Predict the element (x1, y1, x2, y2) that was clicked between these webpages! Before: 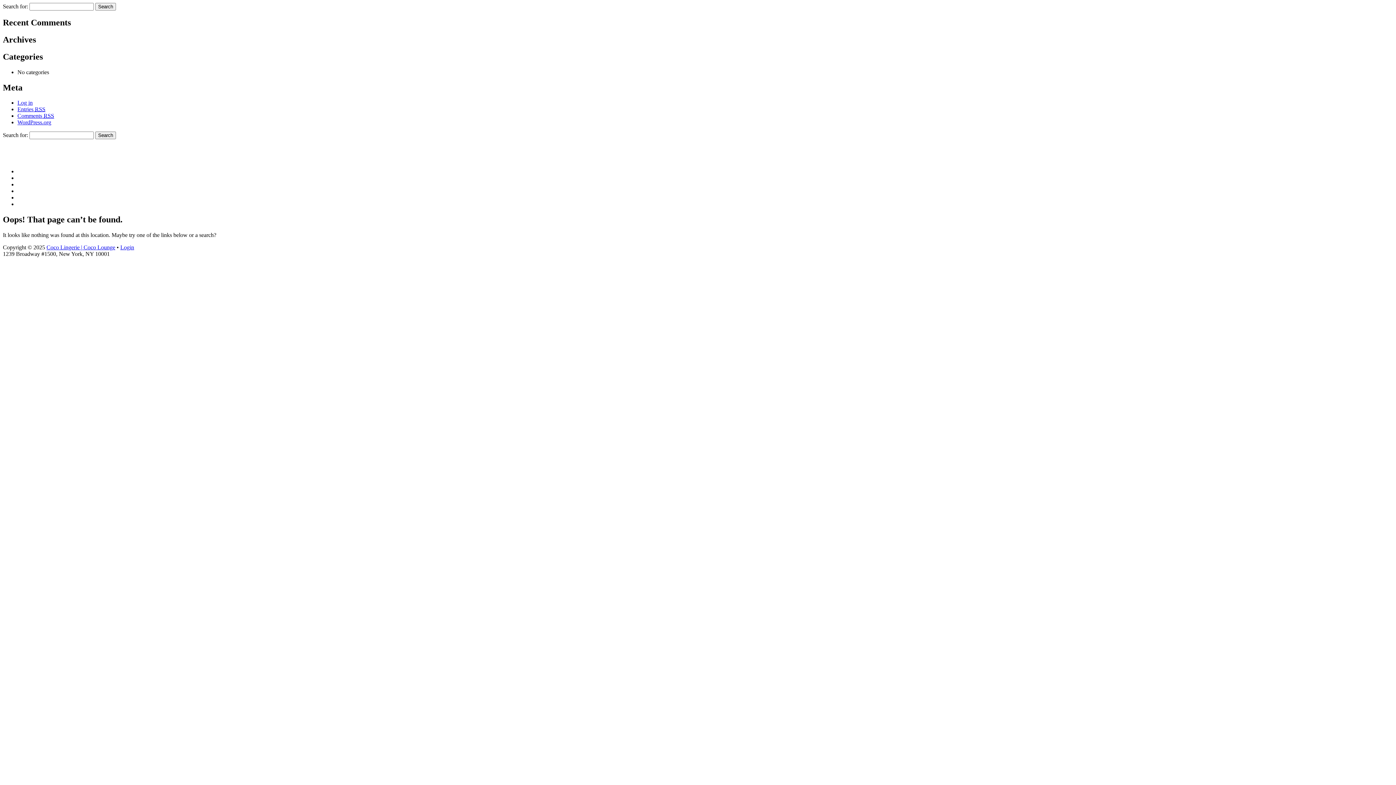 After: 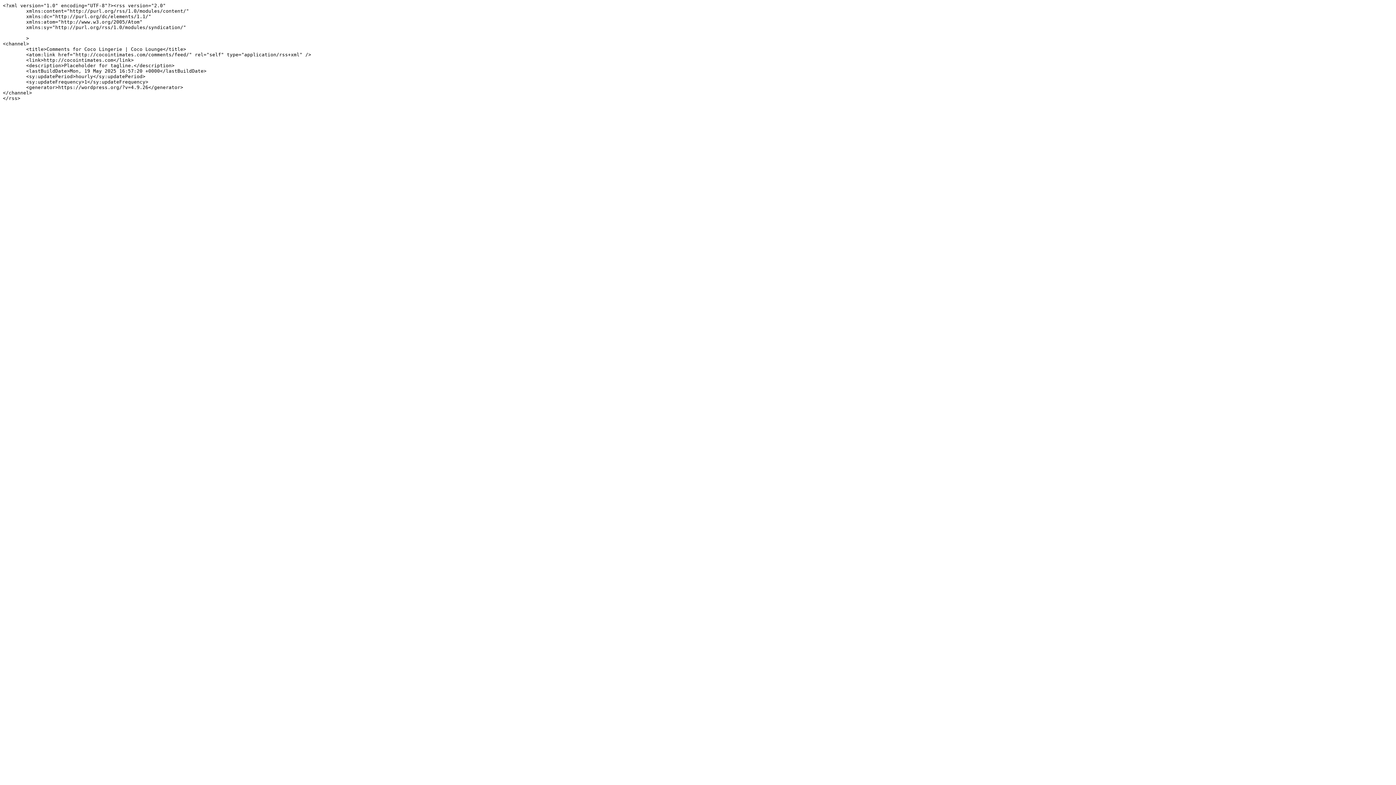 Action: label: Comments RSS bbox: (17, 112, 54, 119)